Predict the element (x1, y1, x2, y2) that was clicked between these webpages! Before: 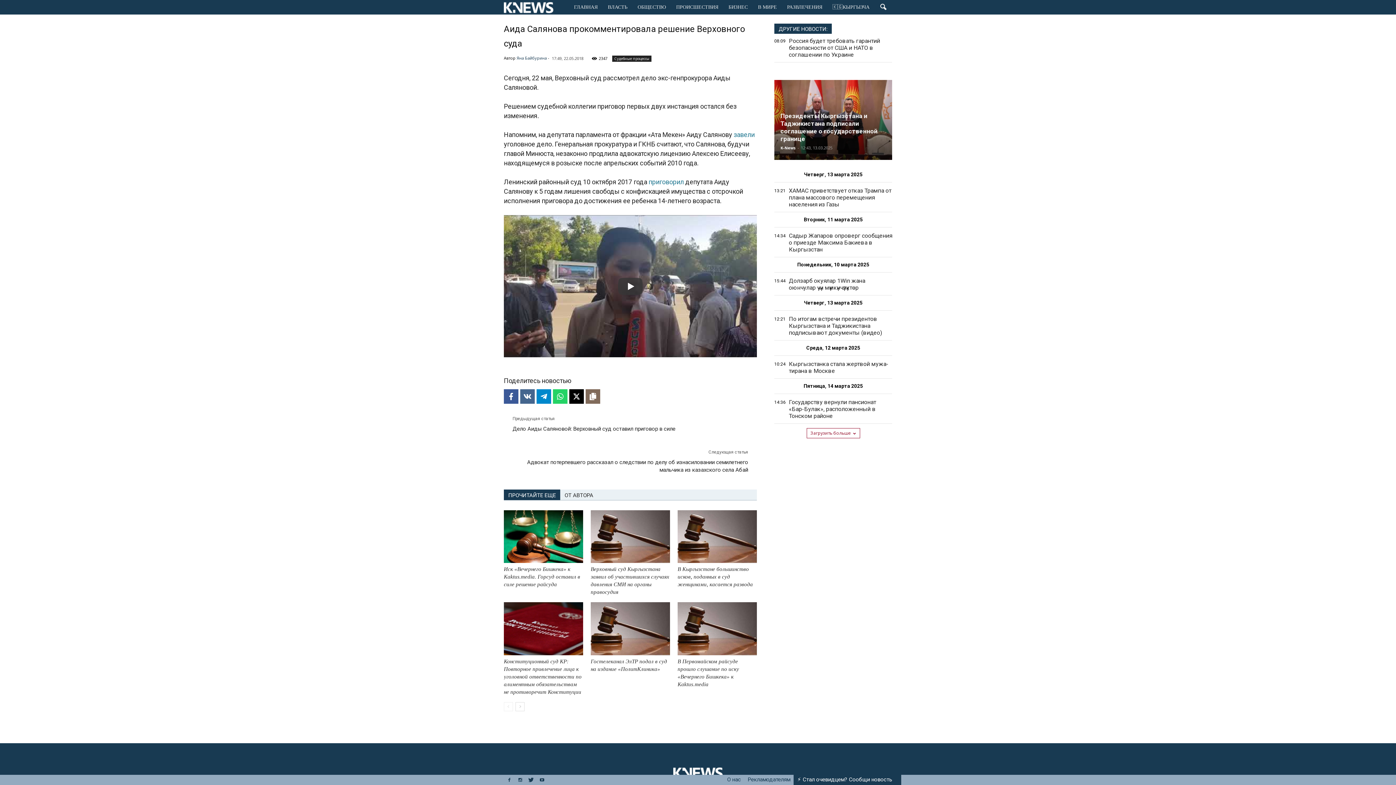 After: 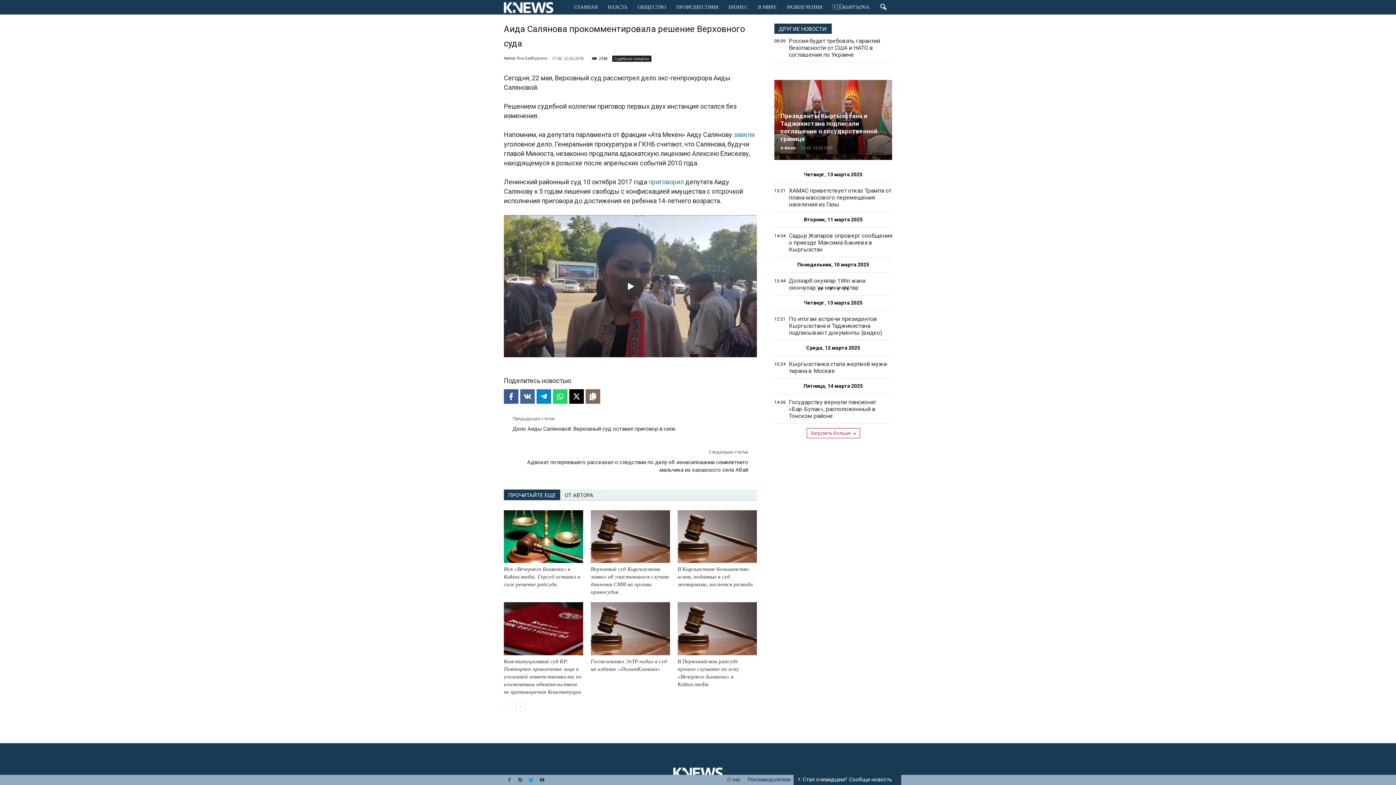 Action: bbox: (525, 776, 536, 784)